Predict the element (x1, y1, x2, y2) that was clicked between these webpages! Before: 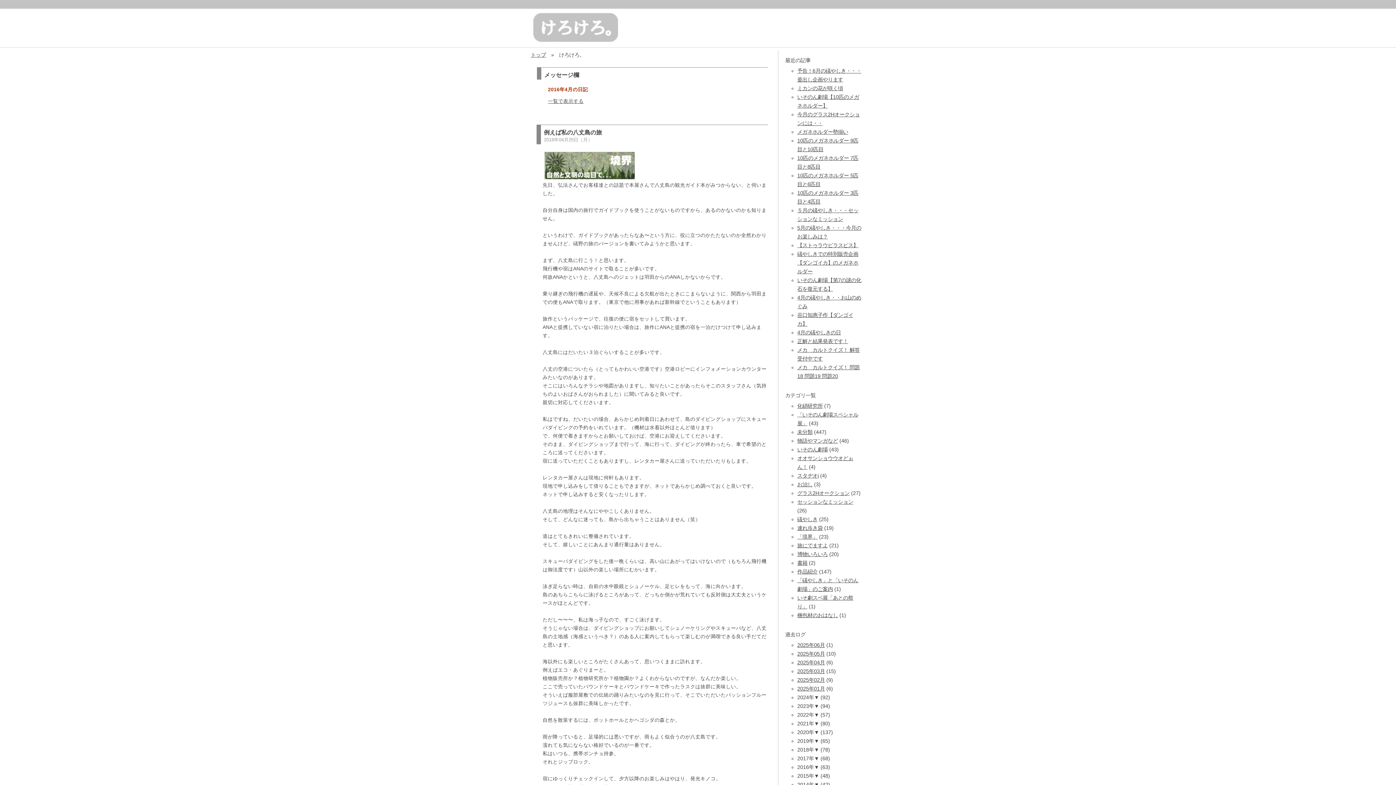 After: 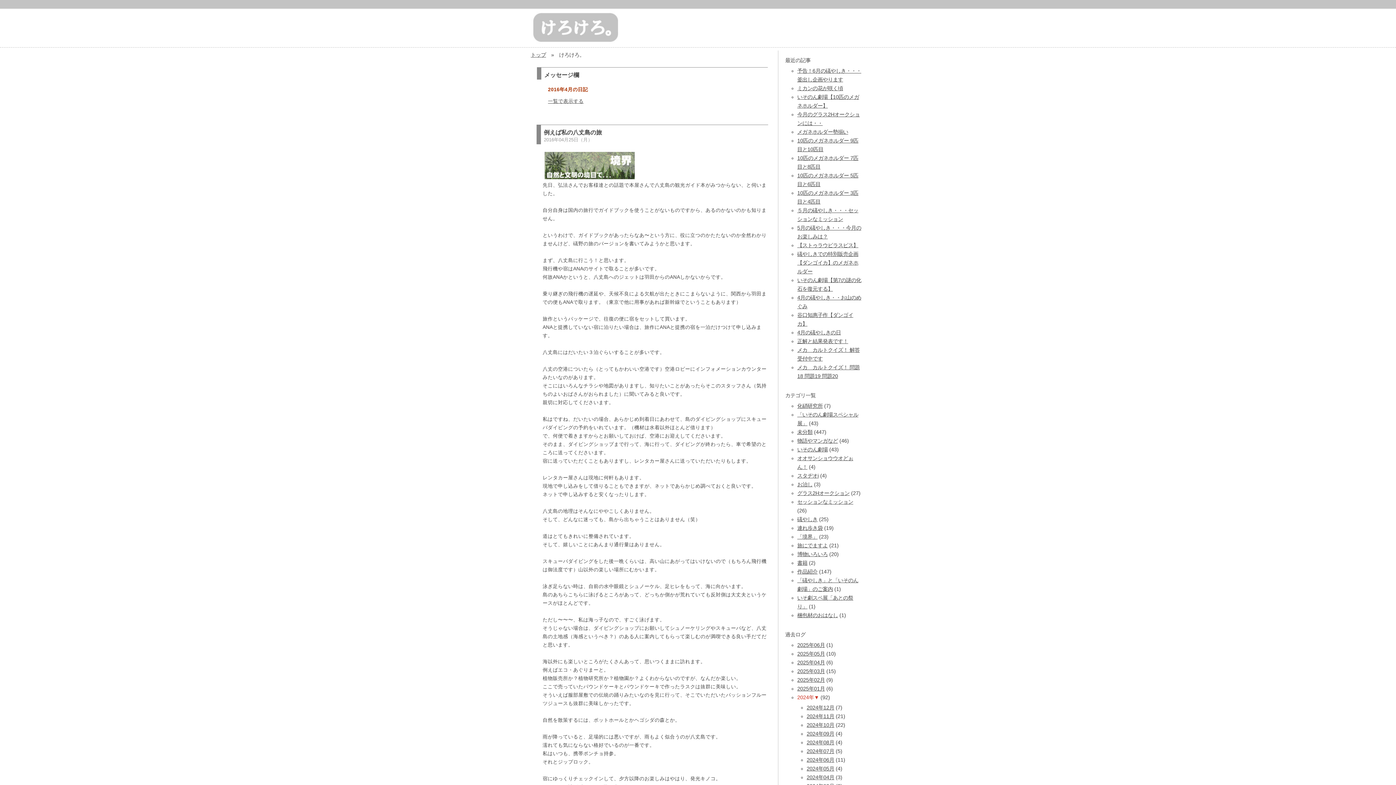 Action: bbox: (797, 694, 819, 700) label: 2024年▼